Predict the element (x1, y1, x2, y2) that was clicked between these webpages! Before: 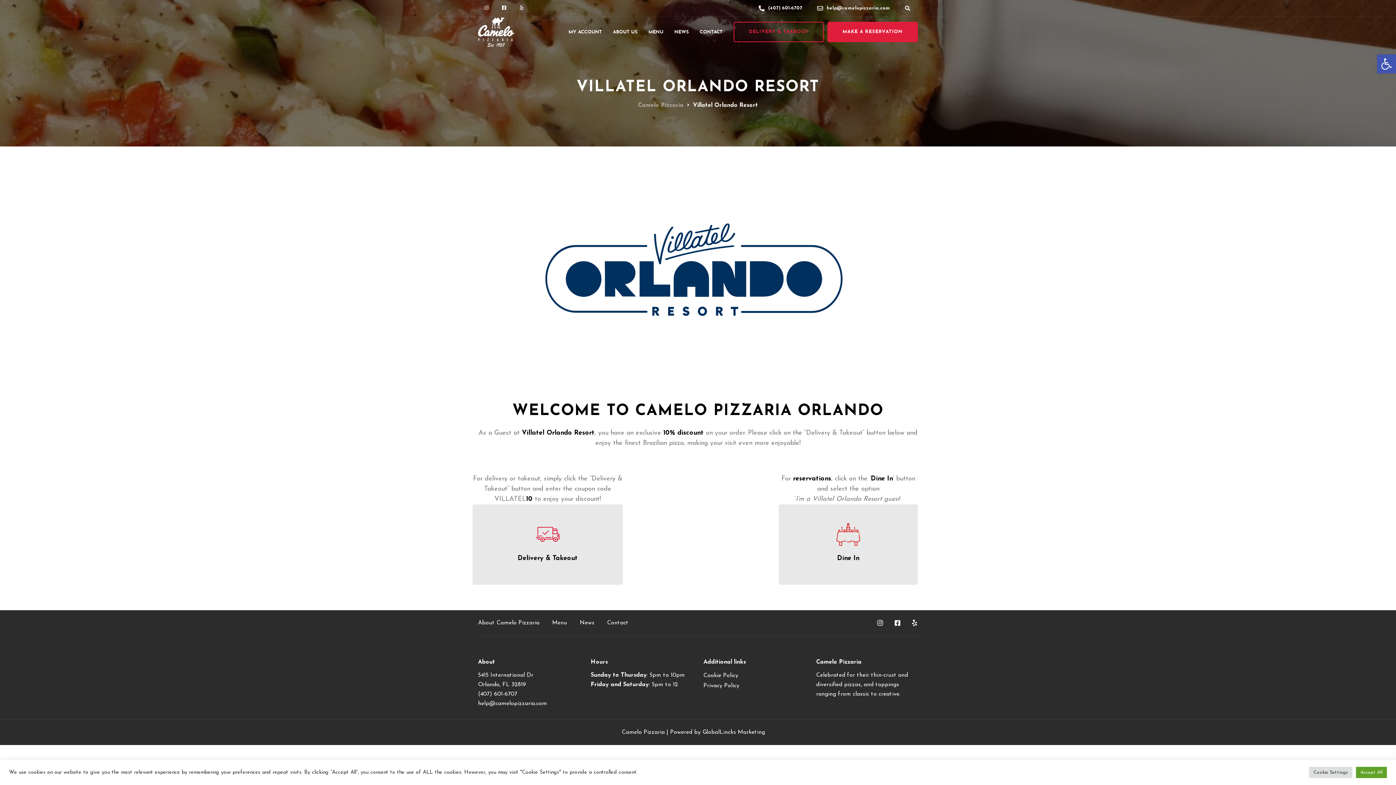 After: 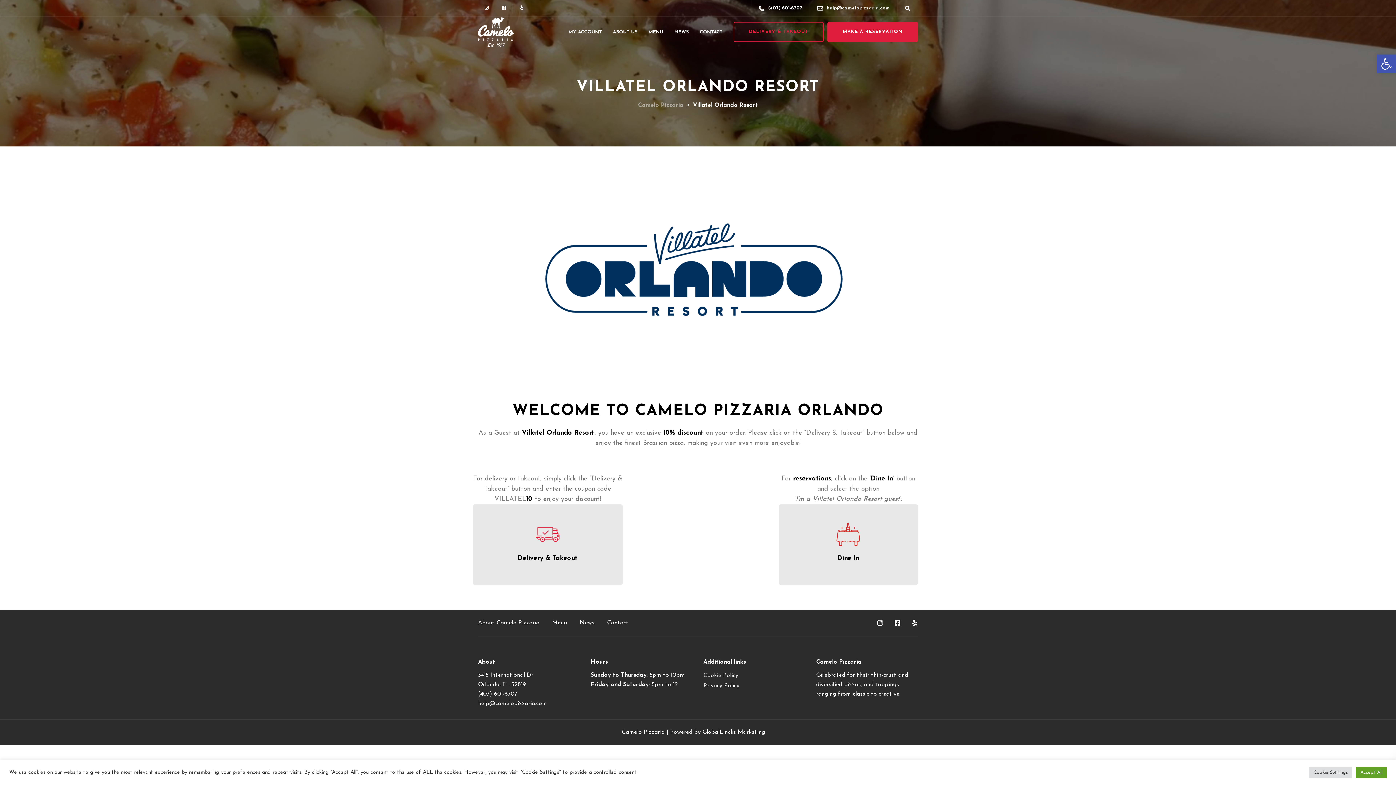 Action: label: (407) 601-6707 bbox: (768, 5, 806, 10)